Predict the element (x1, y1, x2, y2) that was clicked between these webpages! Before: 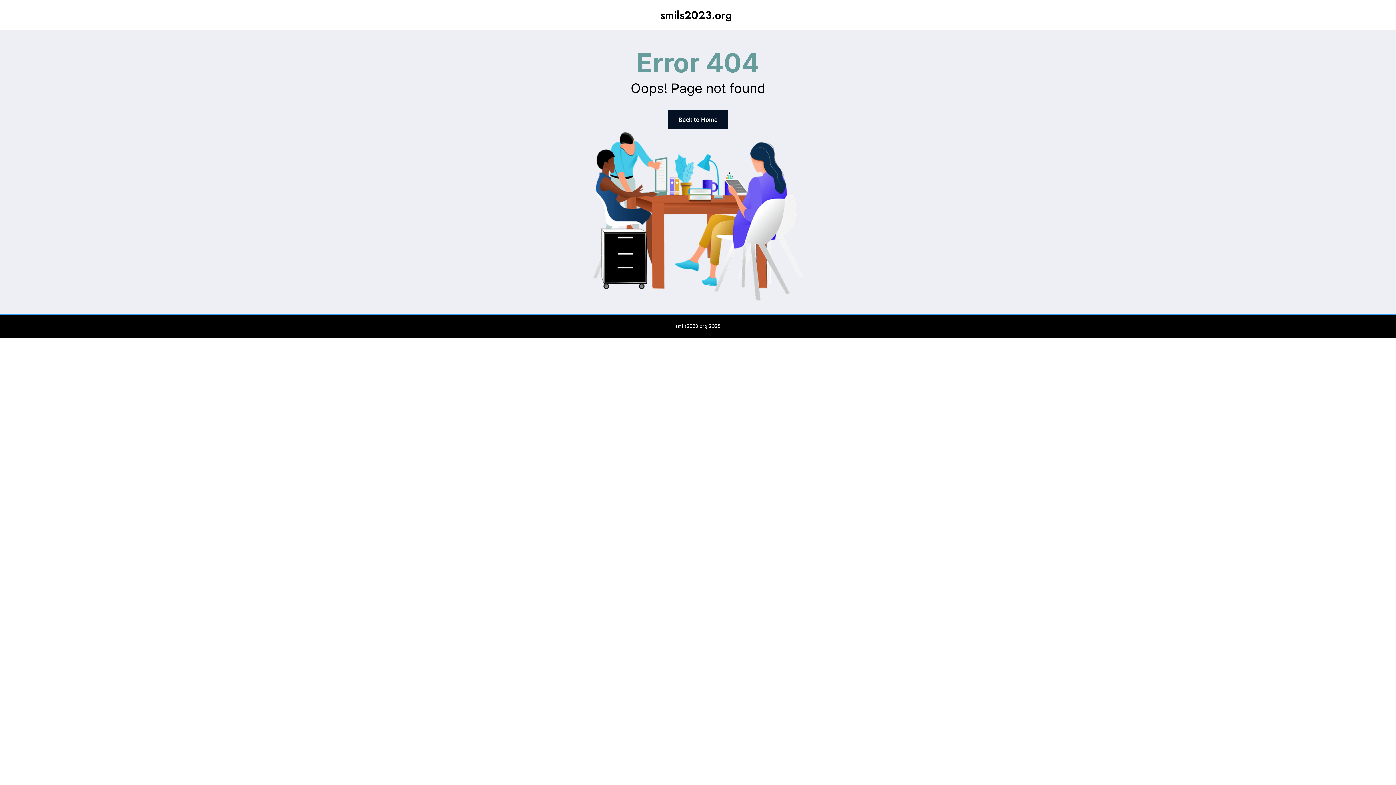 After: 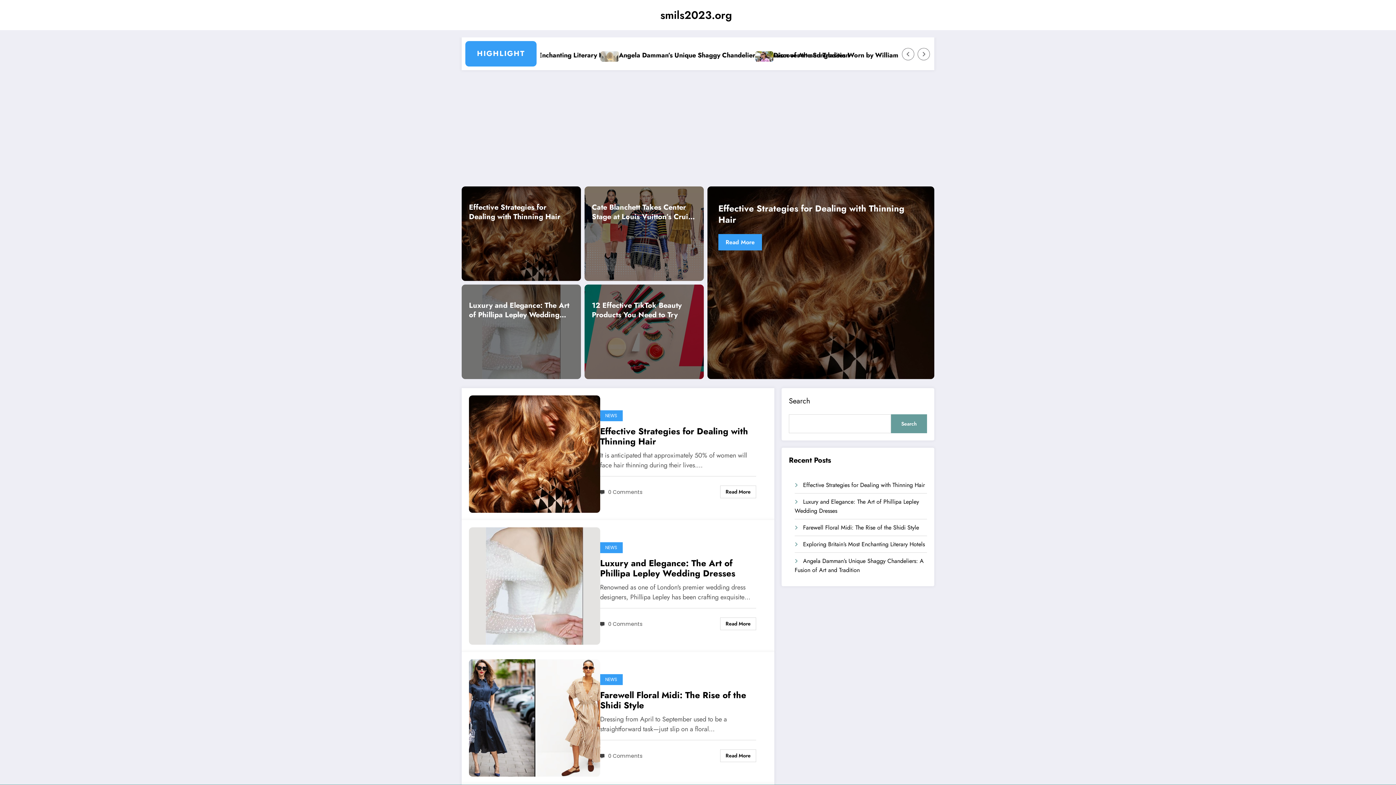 Action: label: smils2023.org bbox: (660, 7, 732, 22)